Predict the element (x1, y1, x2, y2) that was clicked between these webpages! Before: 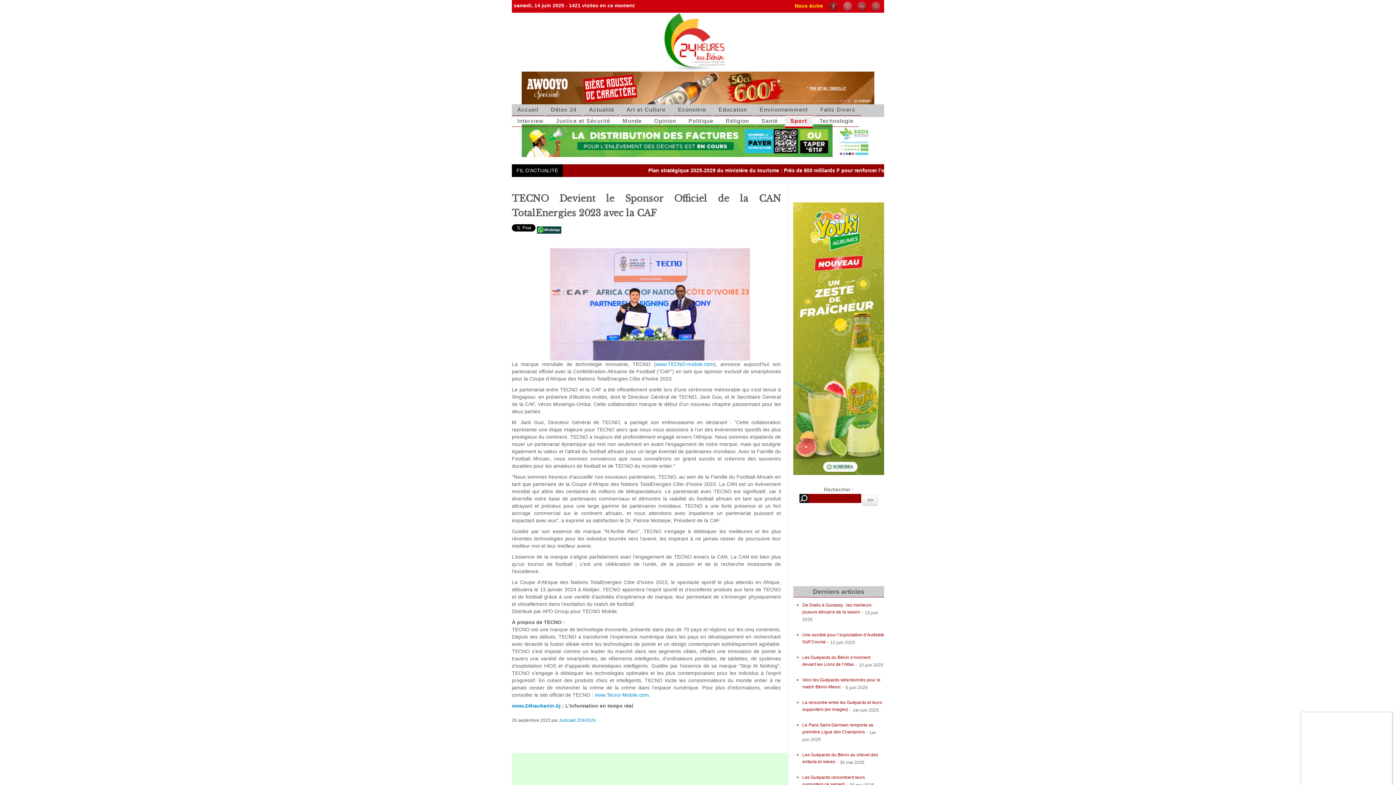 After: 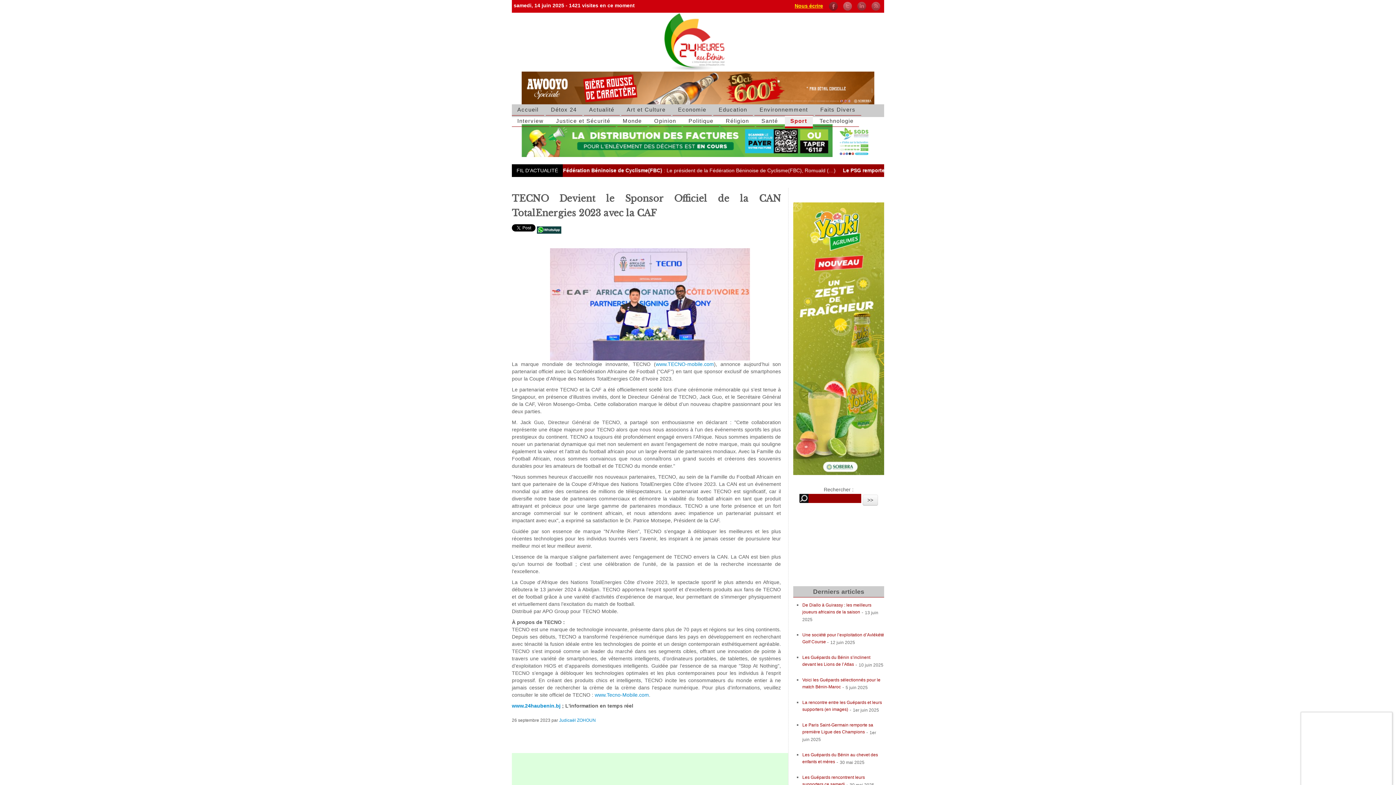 Action: label: Nous écrire bbox: (794, 2, 823, 8)